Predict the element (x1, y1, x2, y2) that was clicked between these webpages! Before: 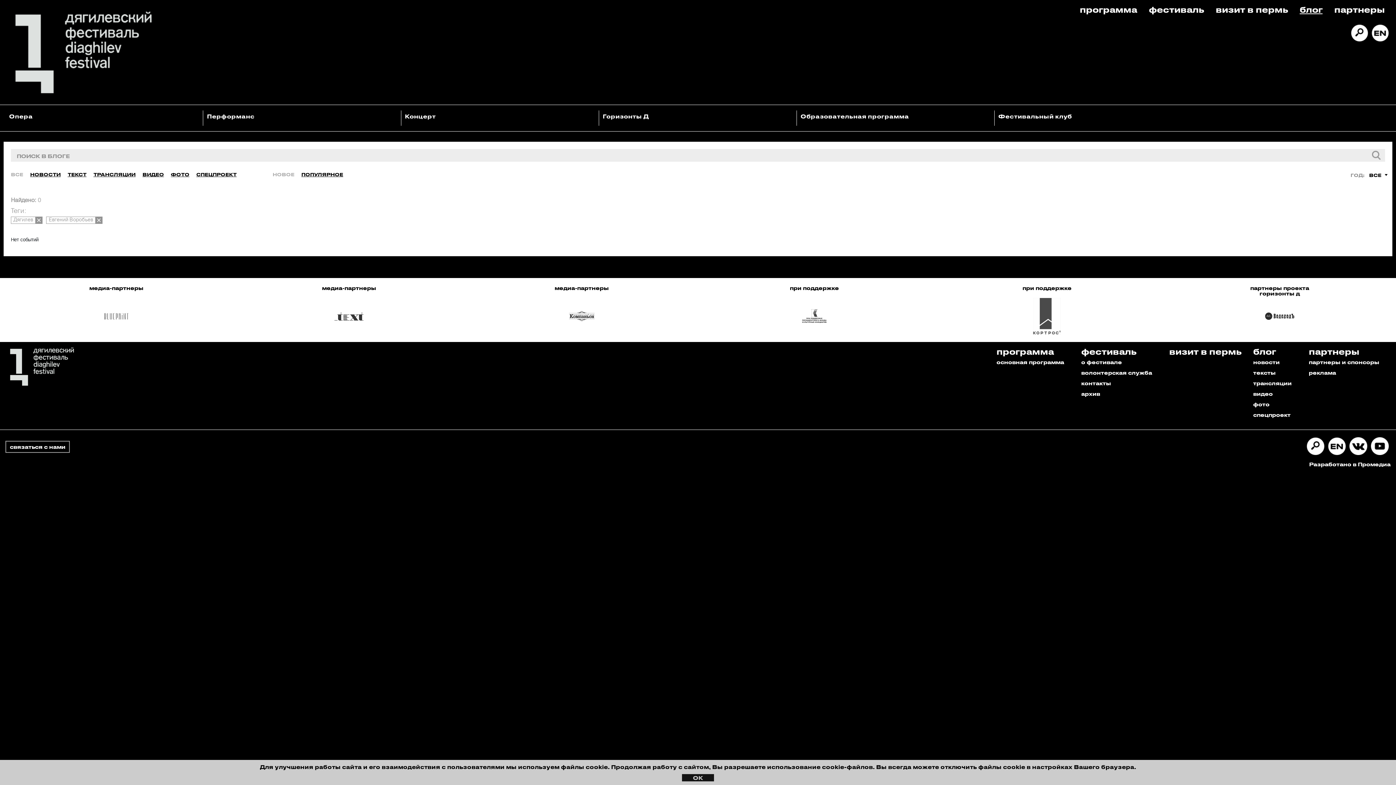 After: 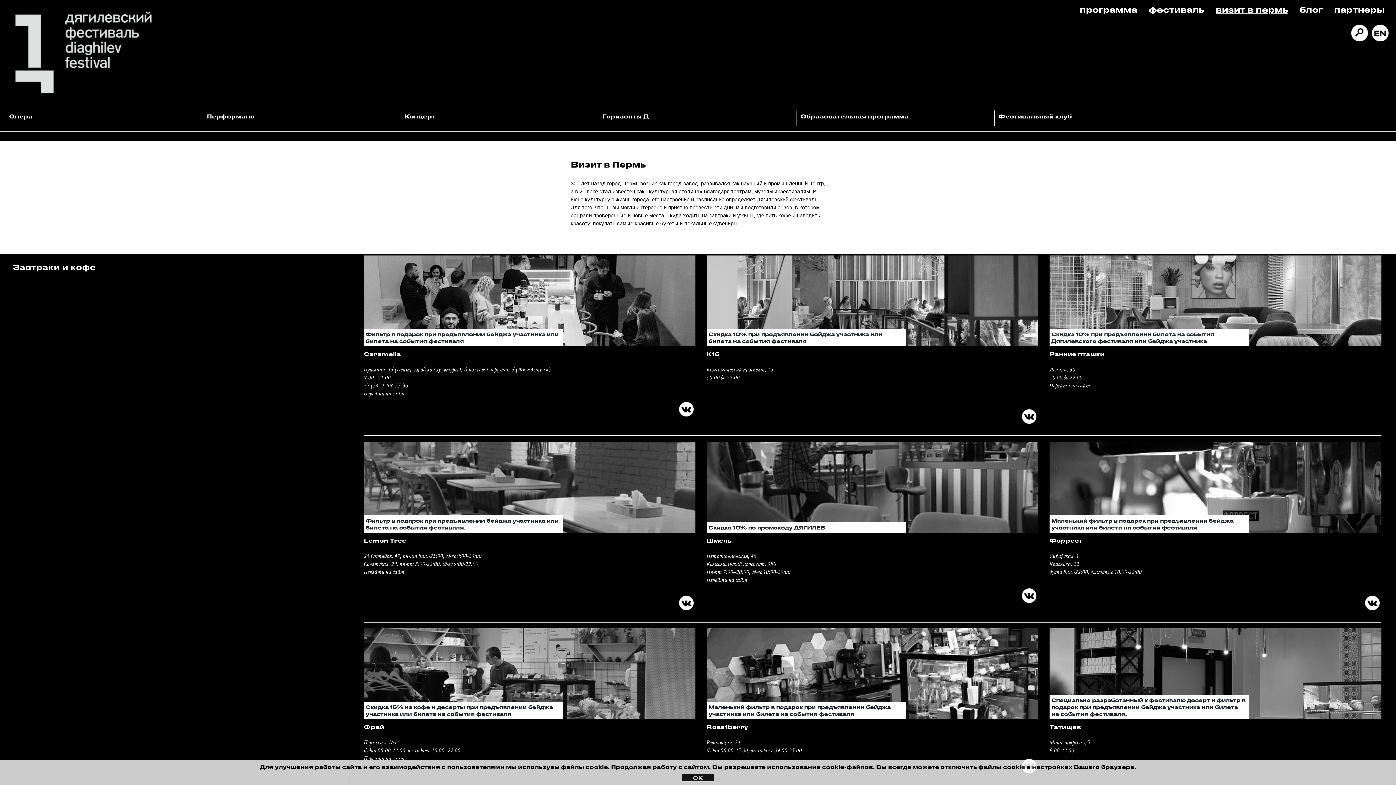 Action: bbox: (1216, 4, 1288, 14) label: визит в пермь